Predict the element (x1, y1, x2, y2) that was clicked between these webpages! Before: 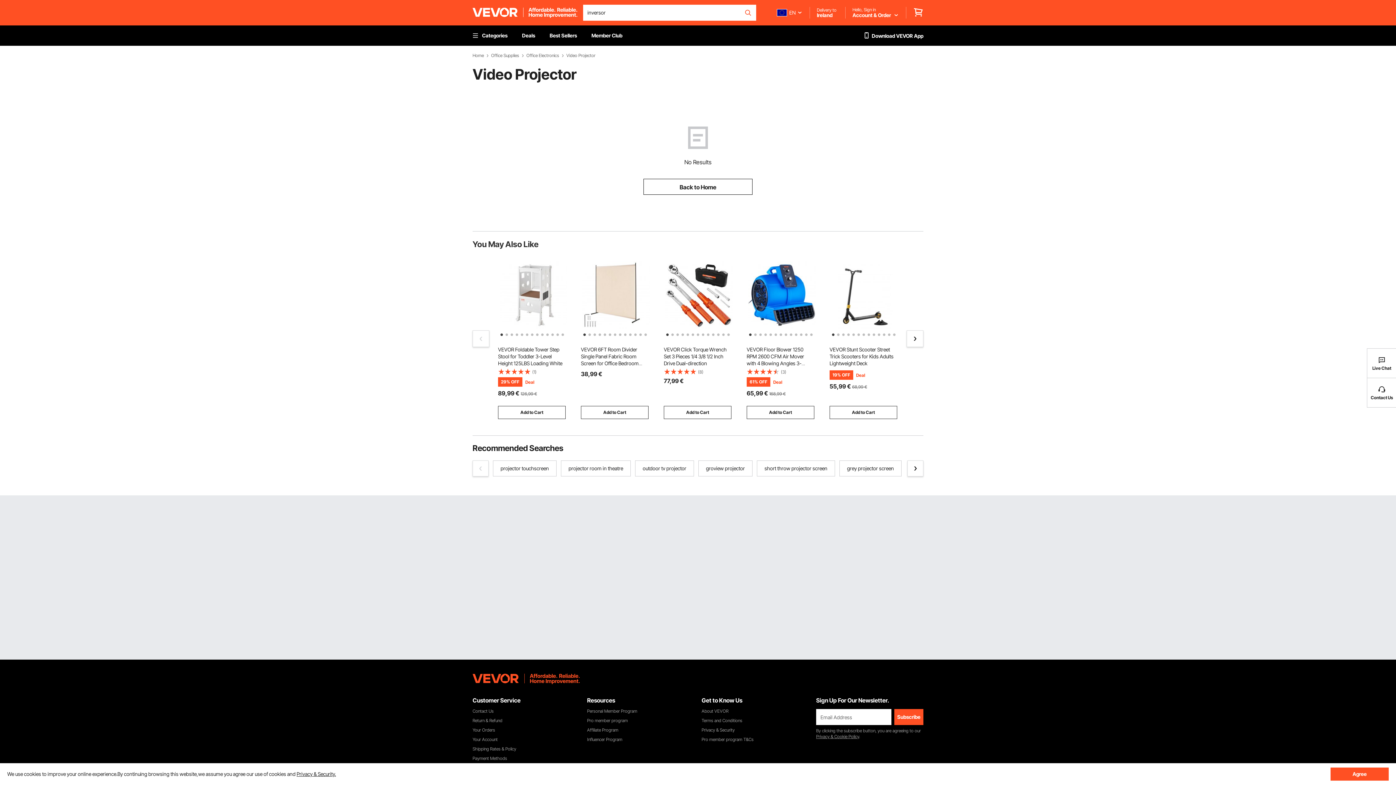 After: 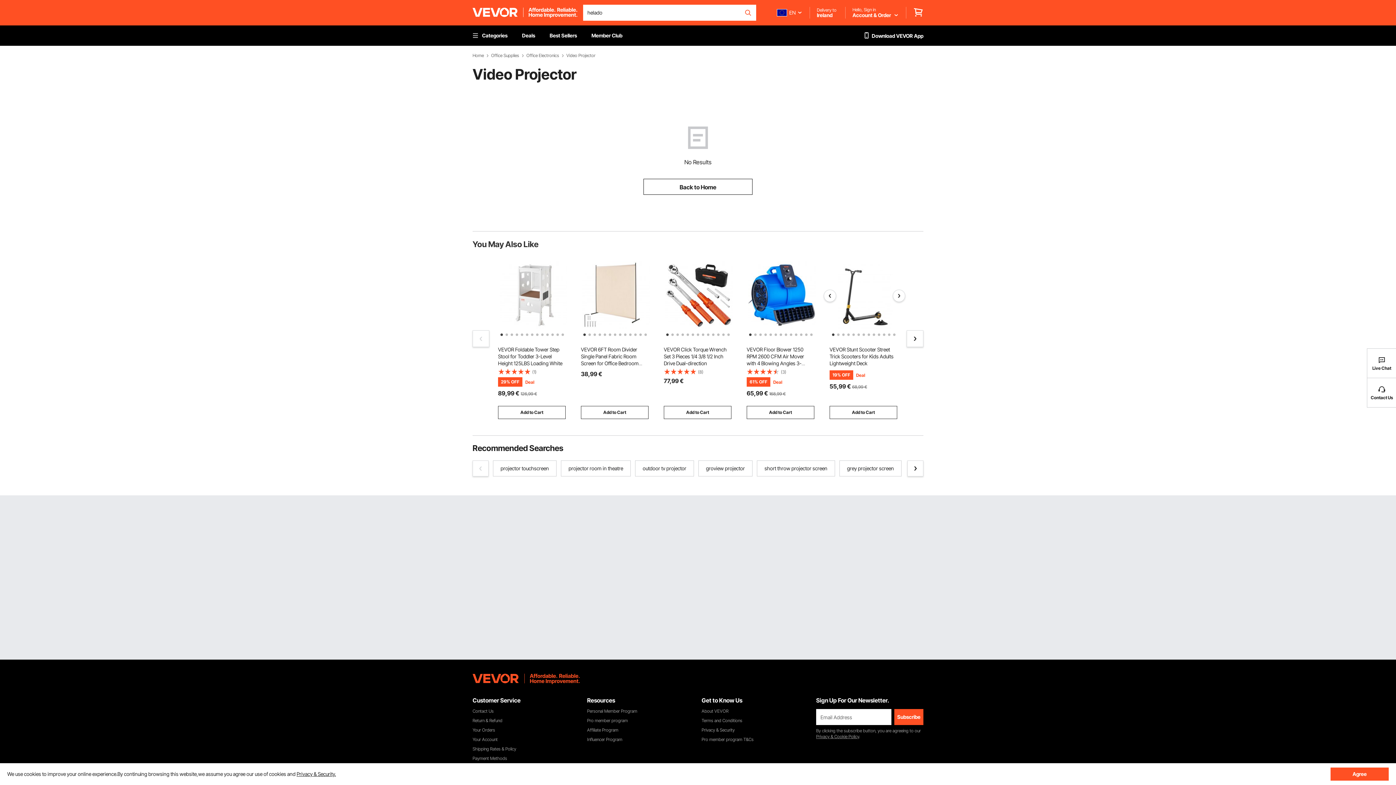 Action: label: 1 of 13 bbox: (830, 331, 833, 334)